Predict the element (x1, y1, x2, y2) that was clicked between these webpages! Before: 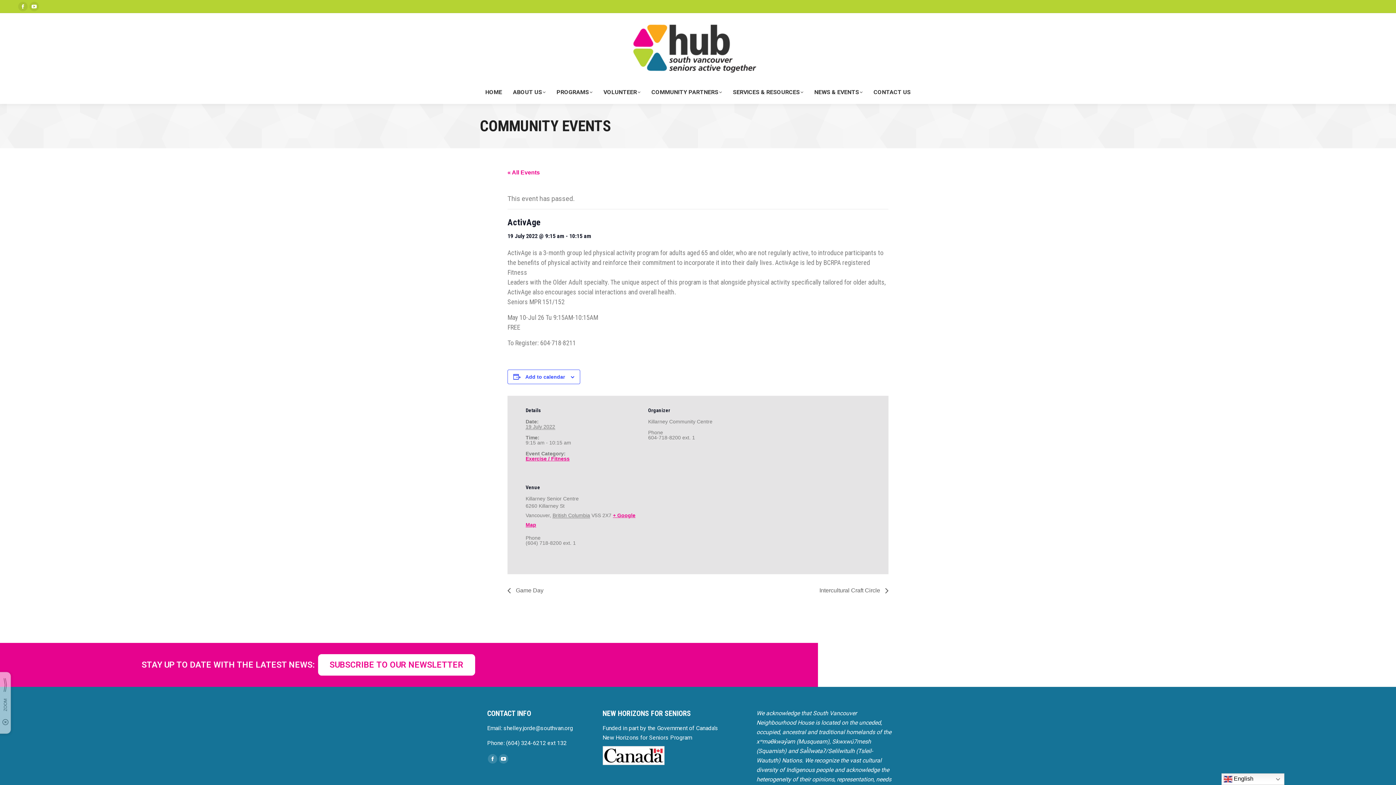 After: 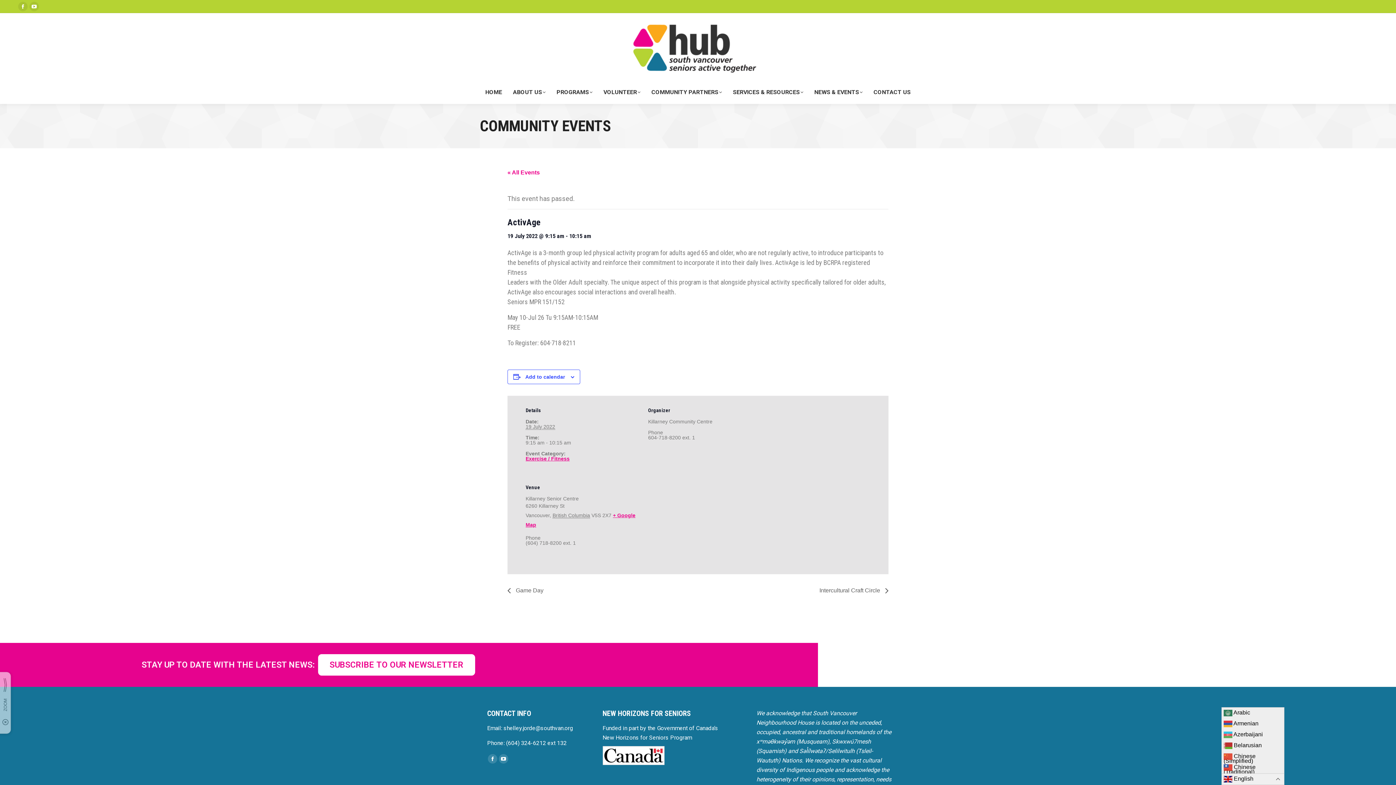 Action: bbox: (1221, 773, 1284, 785) label:  English